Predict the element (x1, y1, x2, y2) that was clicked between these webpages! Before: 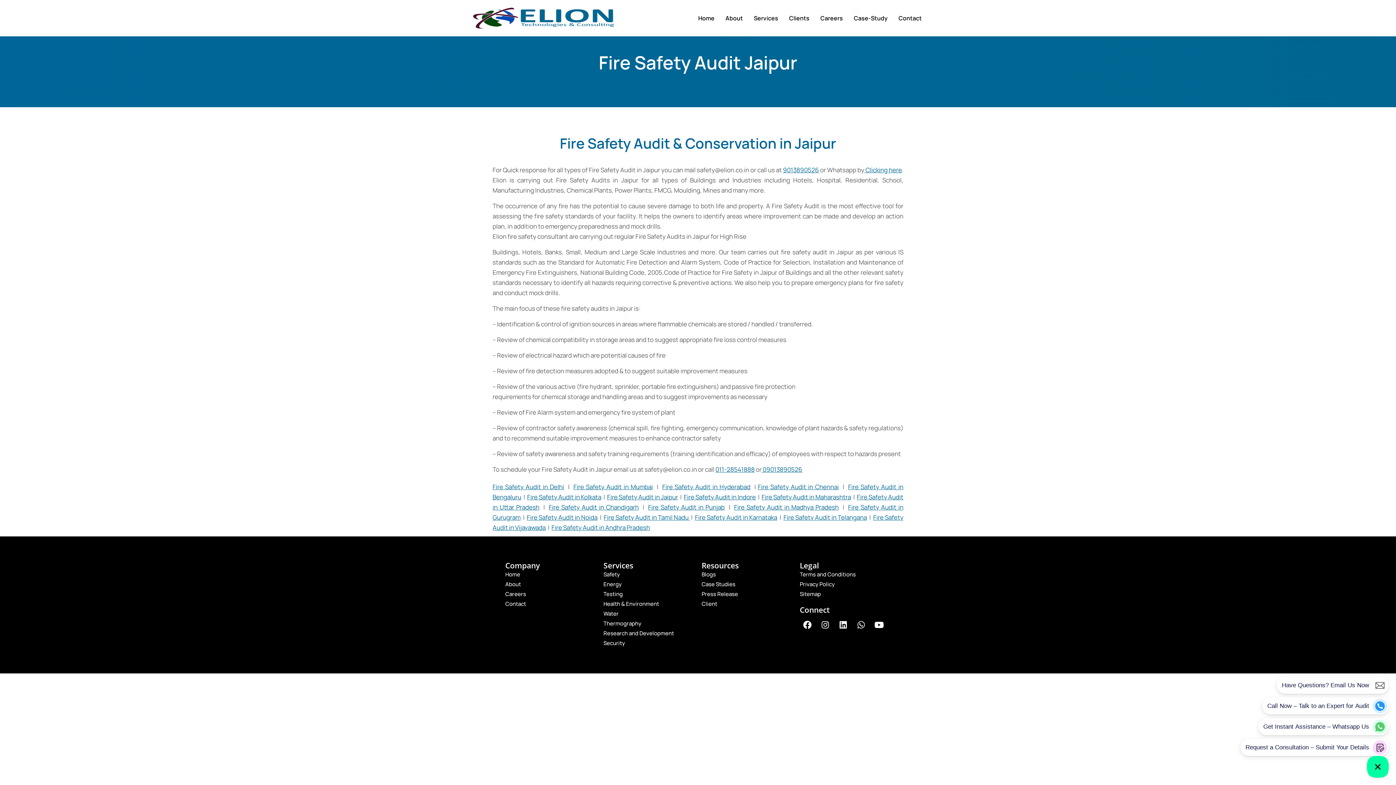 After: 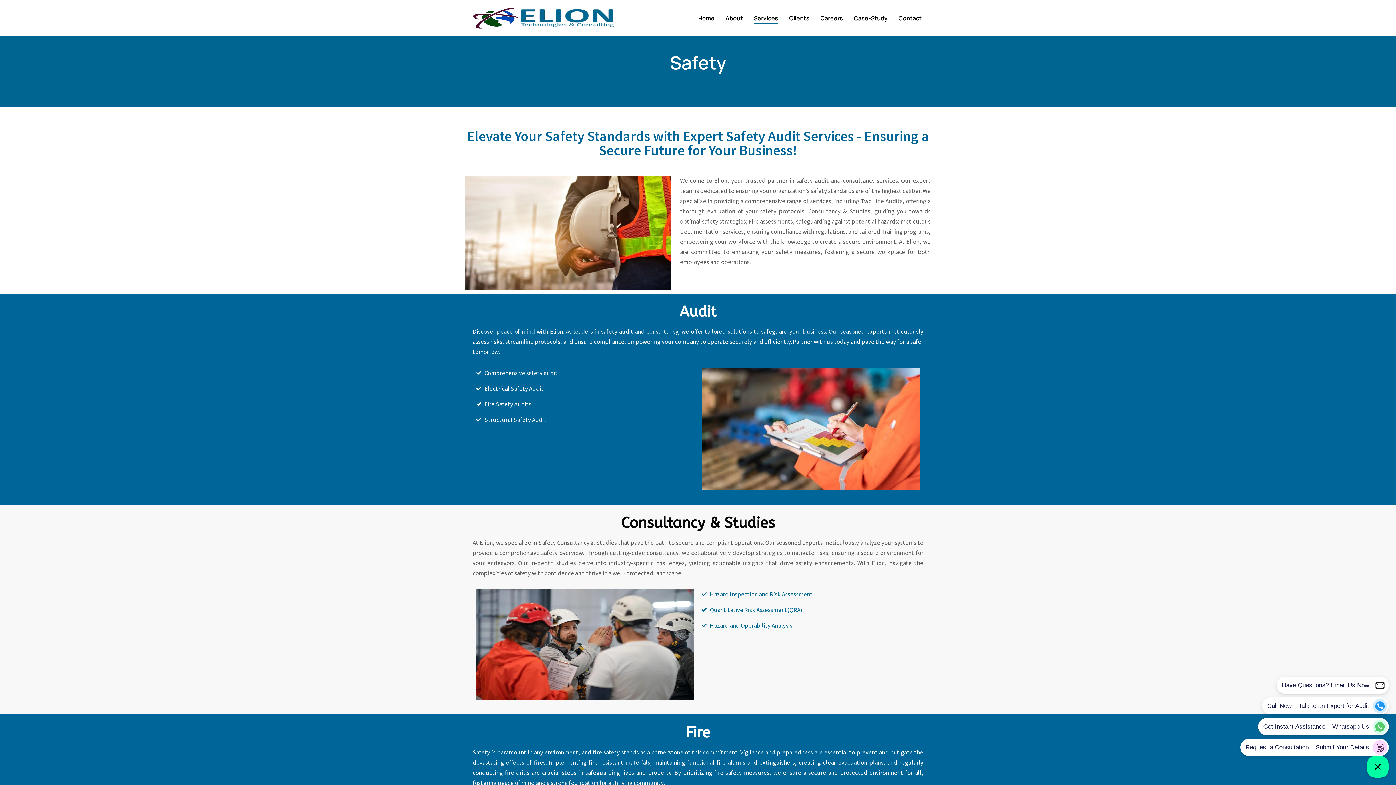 Action: bbox: (603, 569, 694, 579) label: Safety